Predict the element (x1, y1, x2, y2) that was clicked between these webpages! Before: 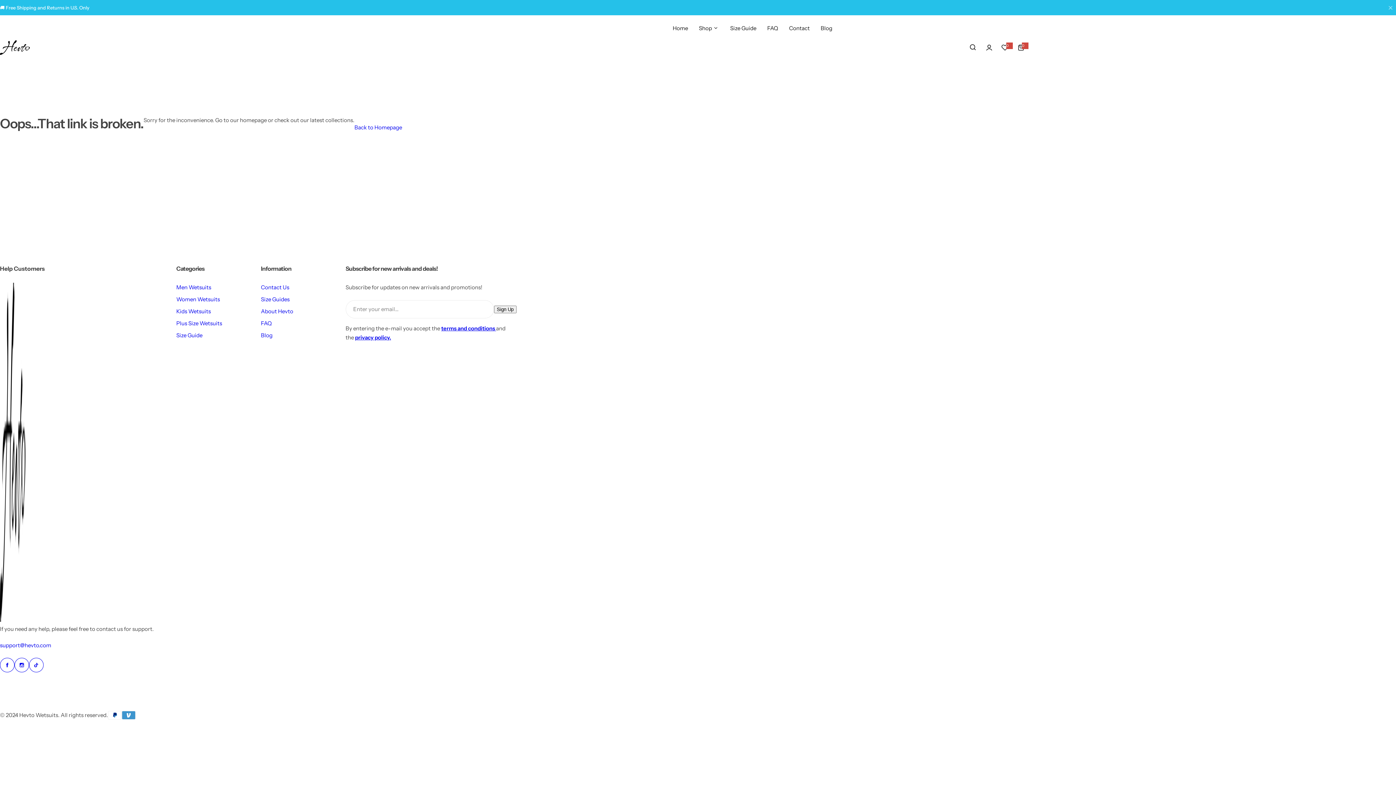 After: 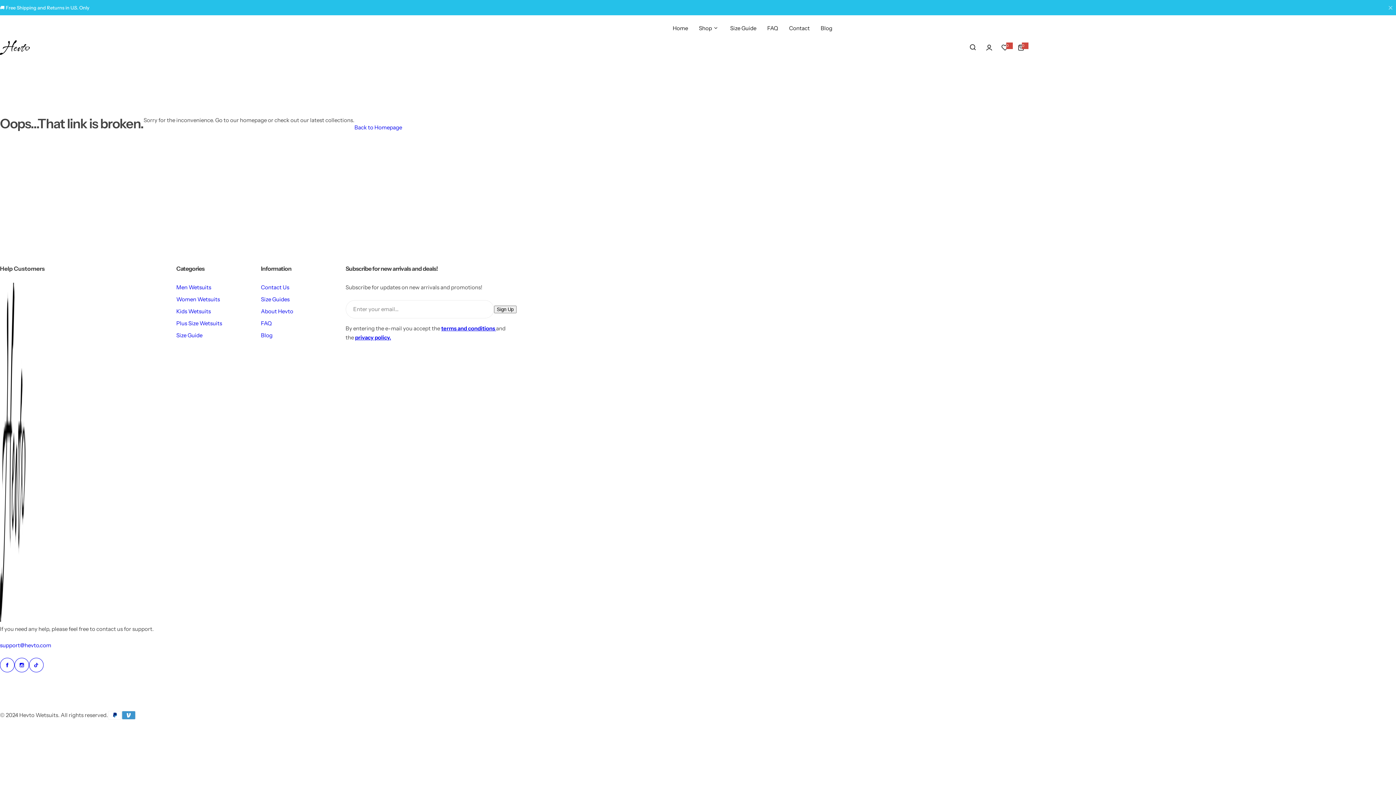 Action: label: support@hevto.com bbox: (0, 642, 51, 649)